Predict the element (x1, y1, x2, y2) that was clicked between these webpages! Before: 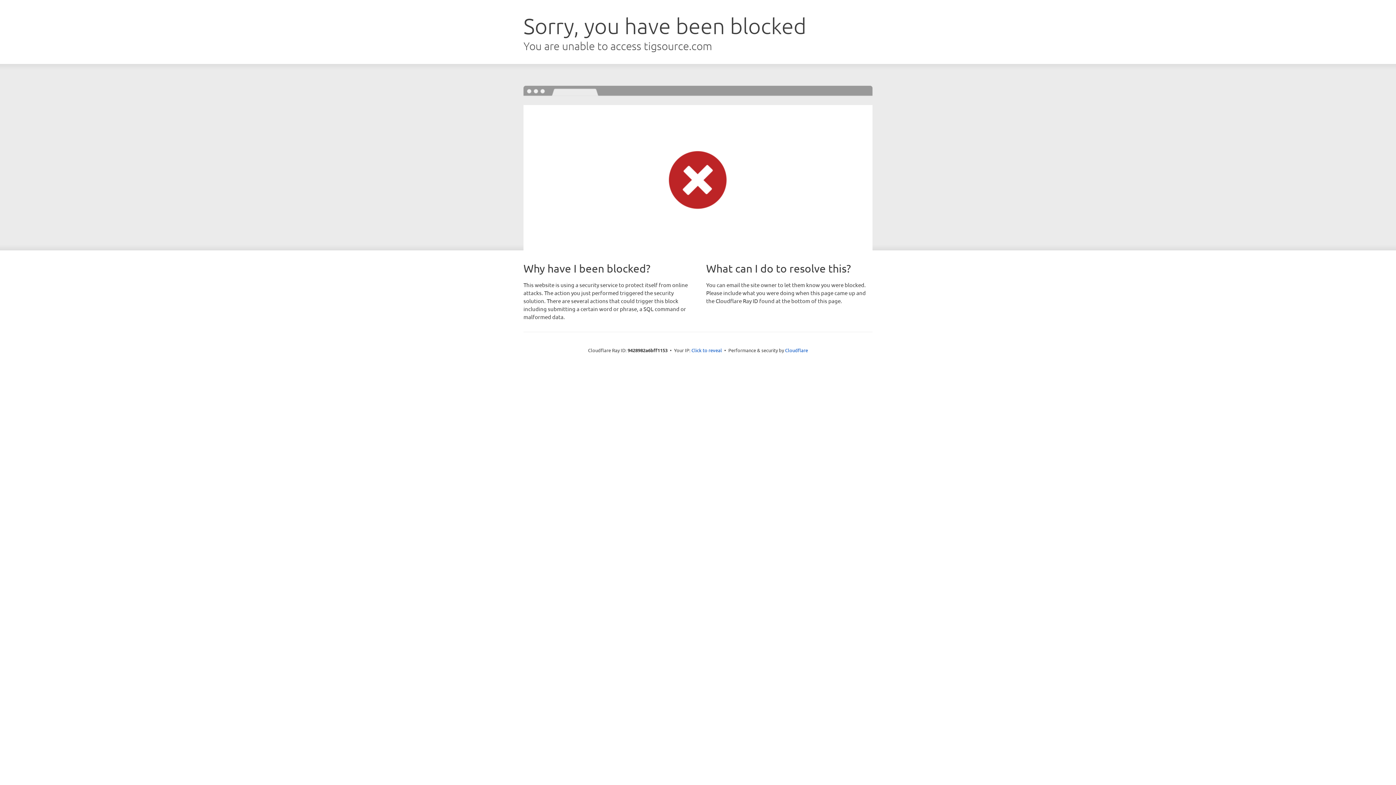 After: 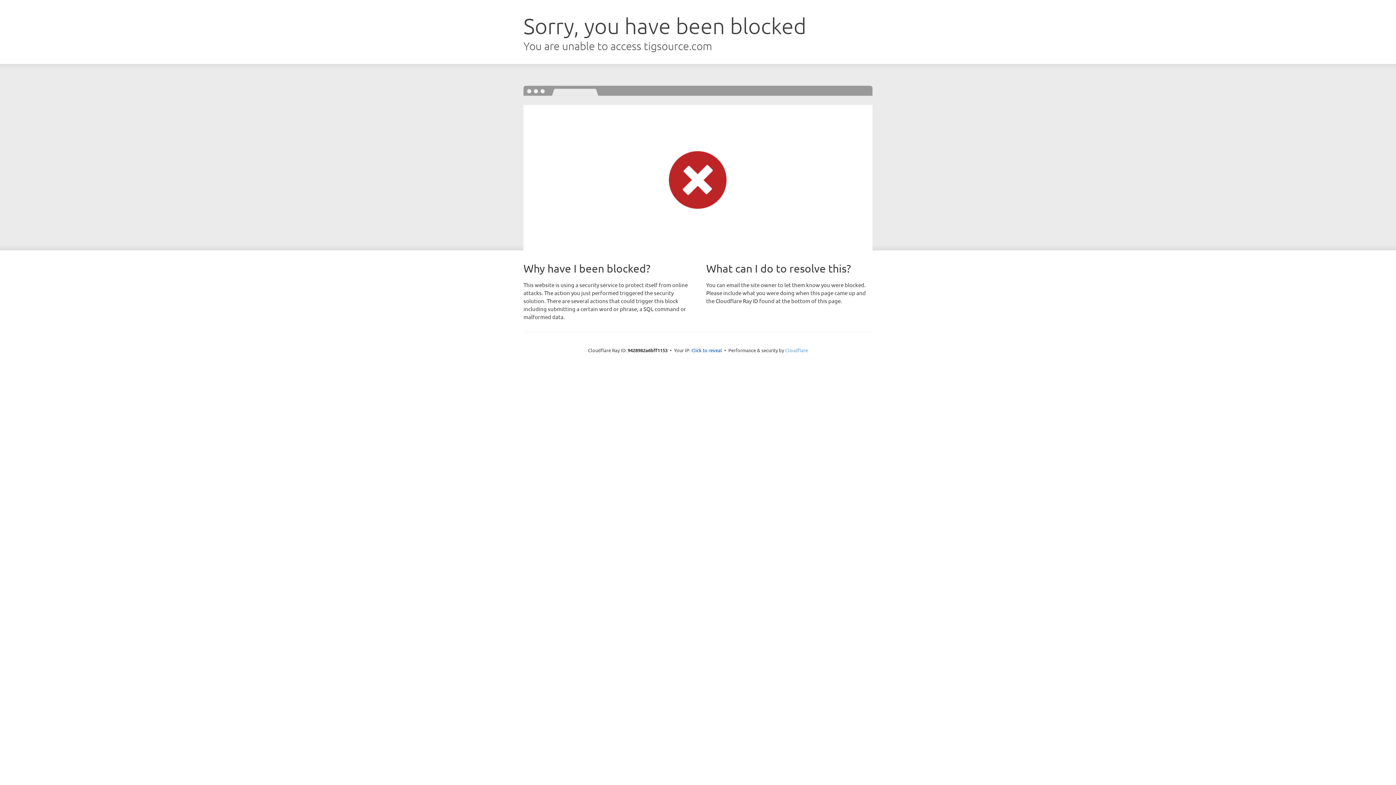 Action: label: Cloudflare bbox: (785, 347, 808, 353)